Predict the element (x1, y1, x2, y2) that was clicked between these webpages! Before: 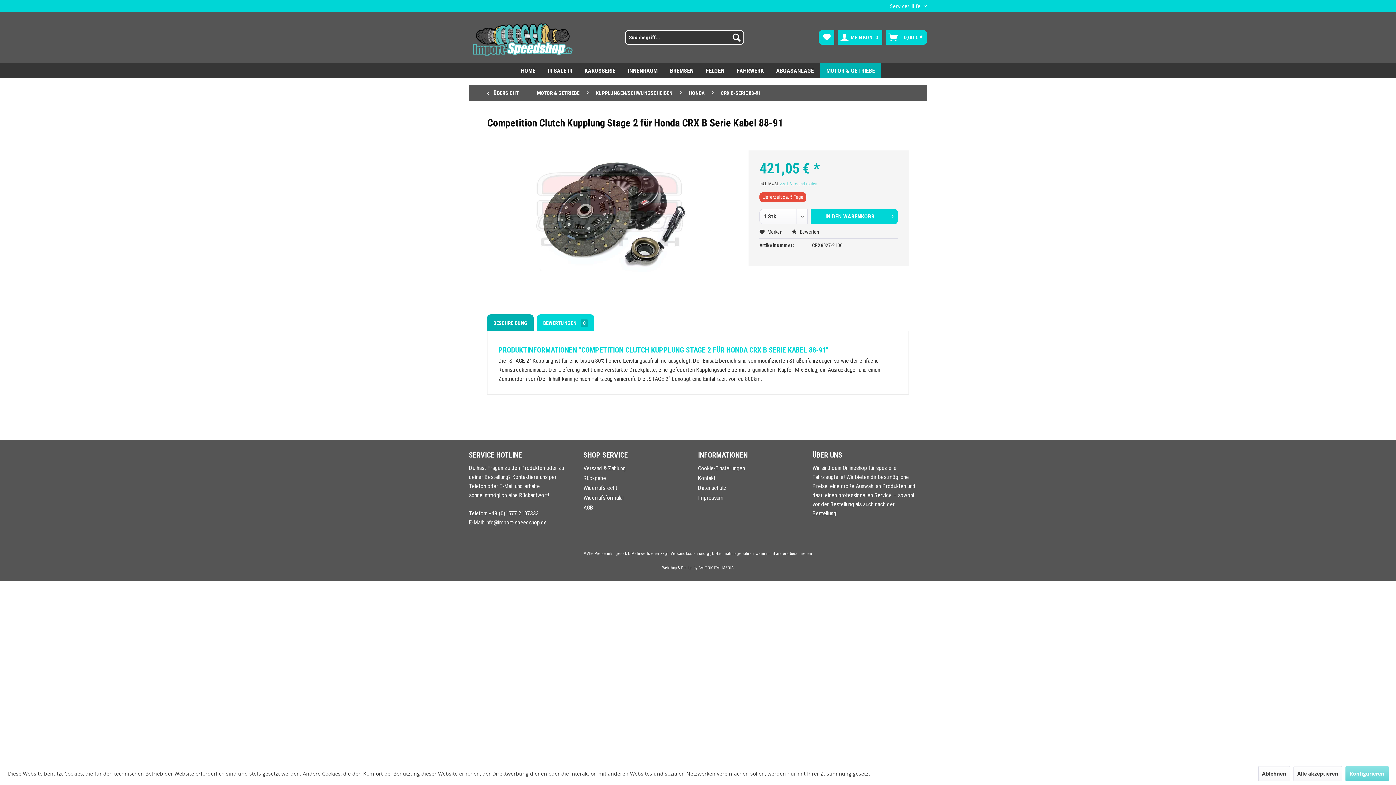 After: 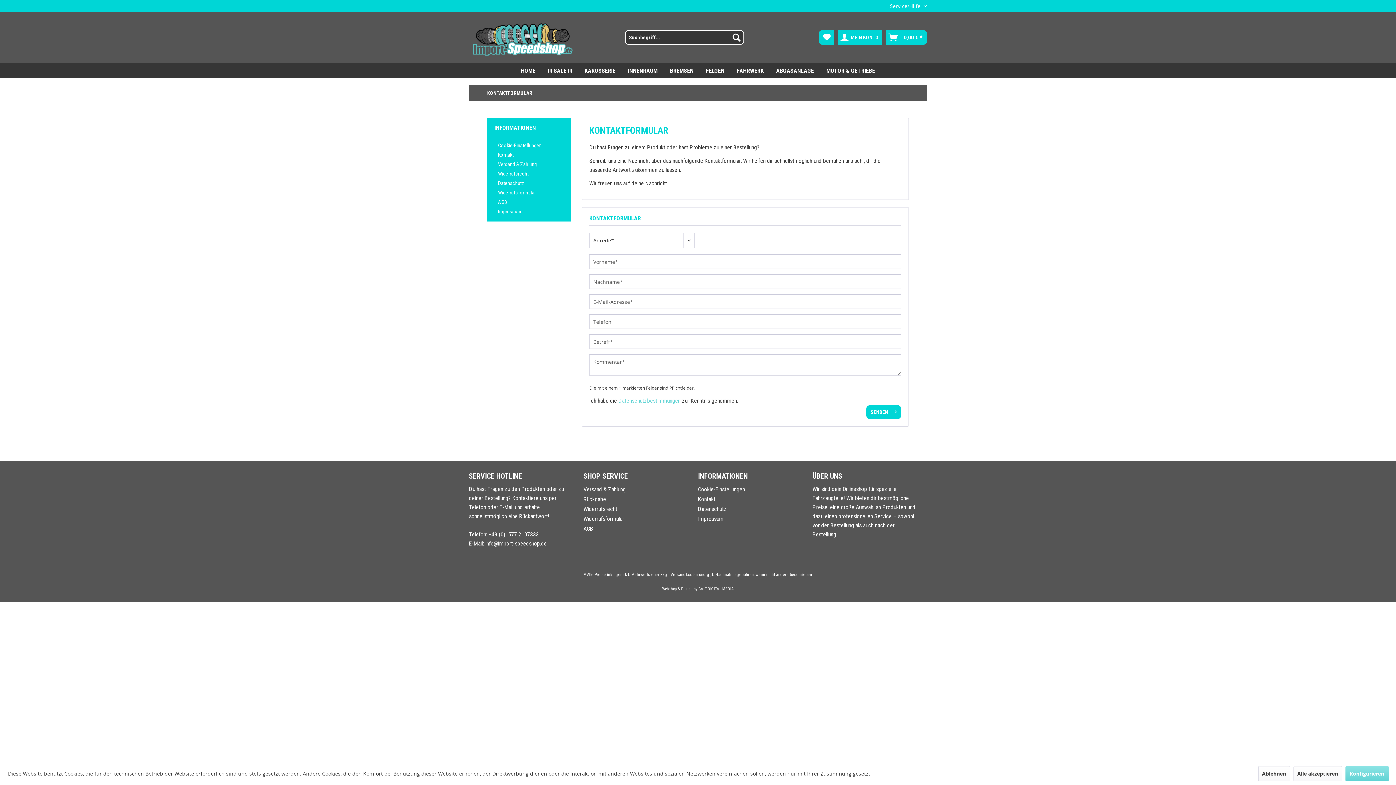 Action: bbox: (698, 473, 801, 483) label: Kontakt